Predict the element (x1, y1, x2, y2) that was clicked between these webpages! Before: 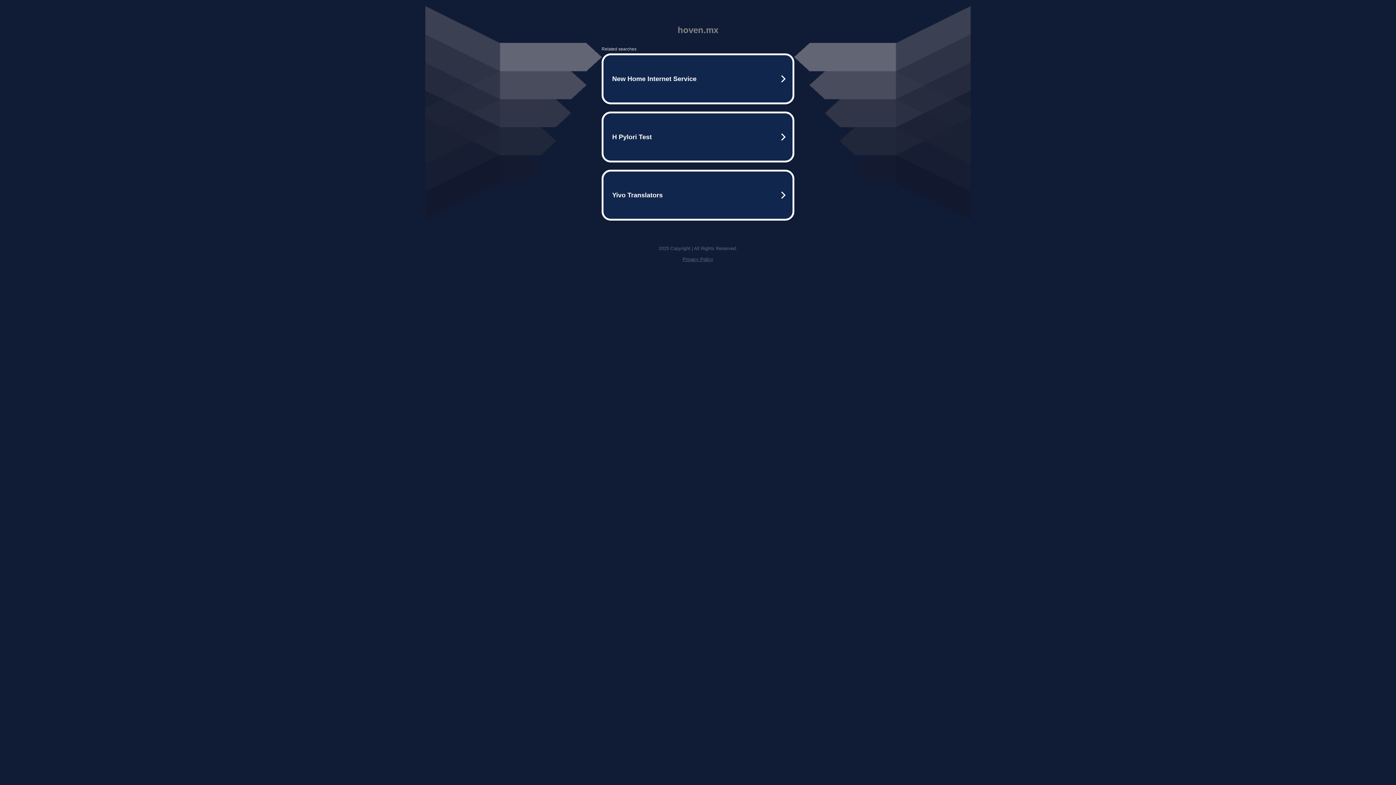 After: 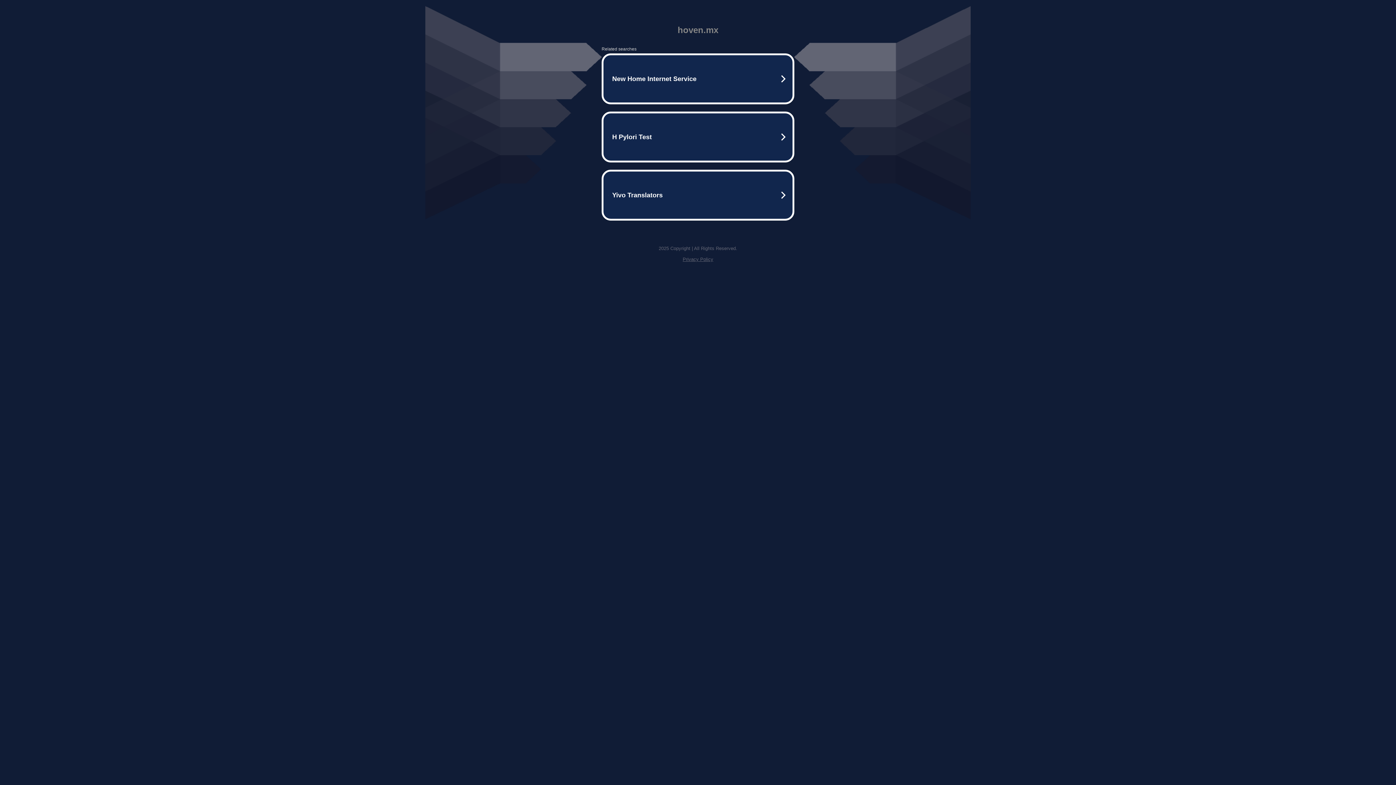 Action: bbox: (682, 256, 713, 262) label: Privacy Policy